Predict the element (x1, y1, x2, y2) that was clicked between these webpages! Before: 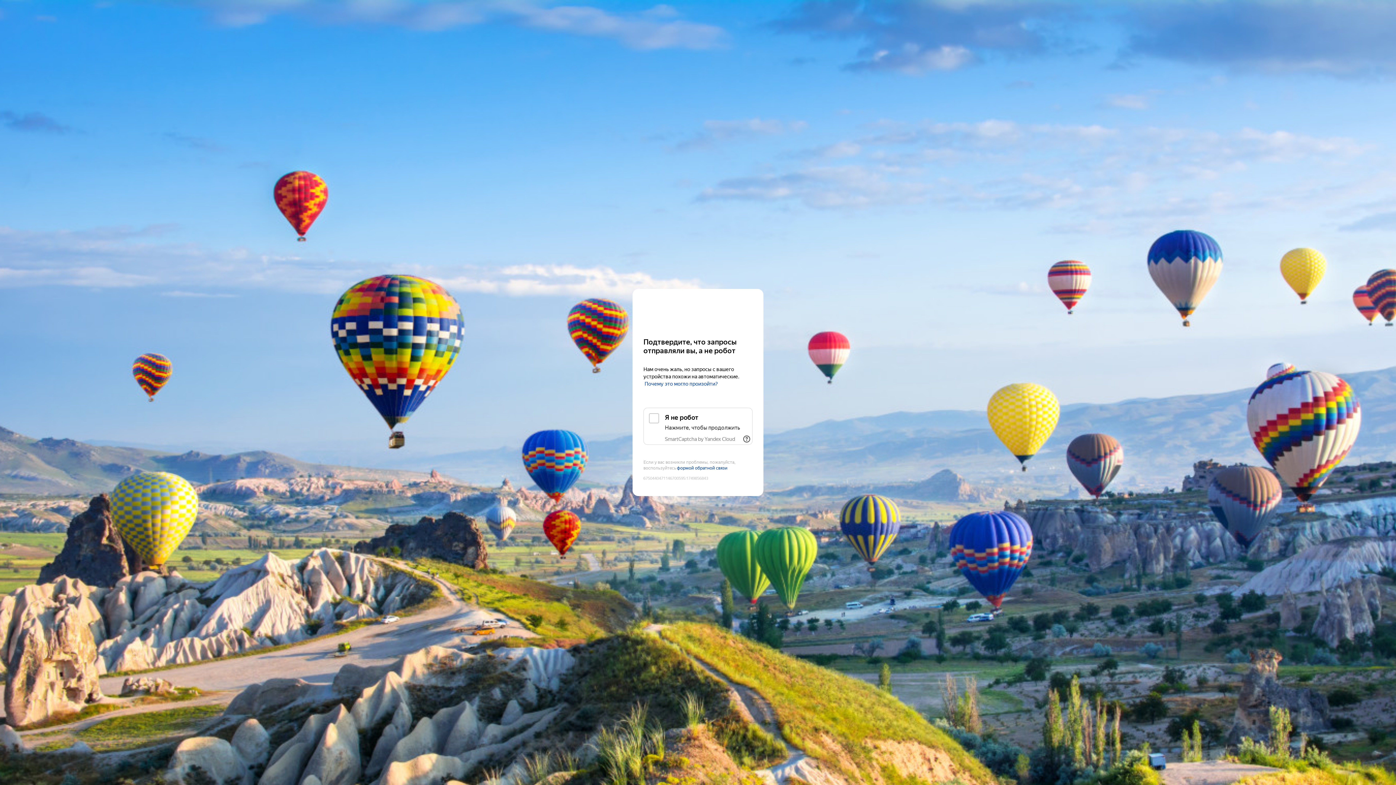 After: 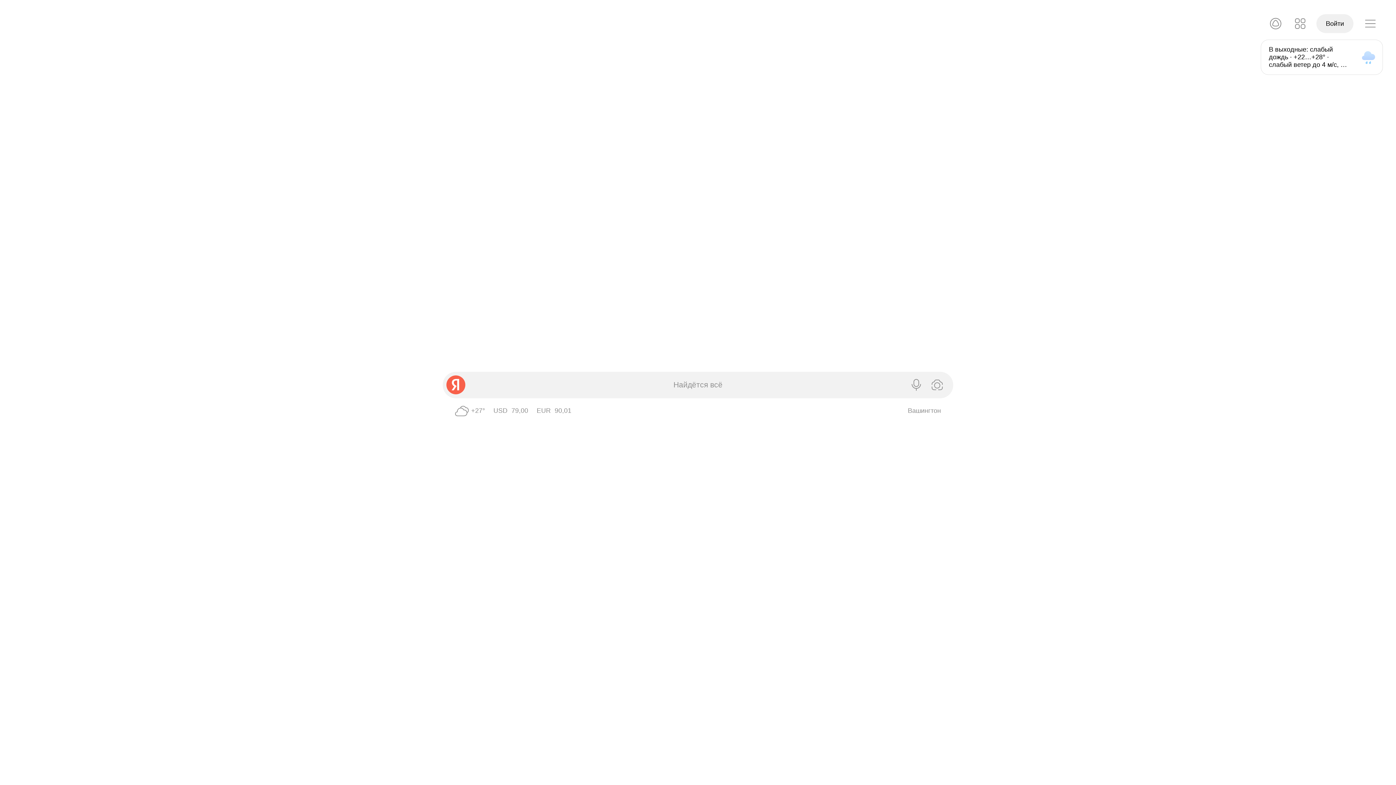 Action: label: Yandex bbox: (643, 303, 752, 316)